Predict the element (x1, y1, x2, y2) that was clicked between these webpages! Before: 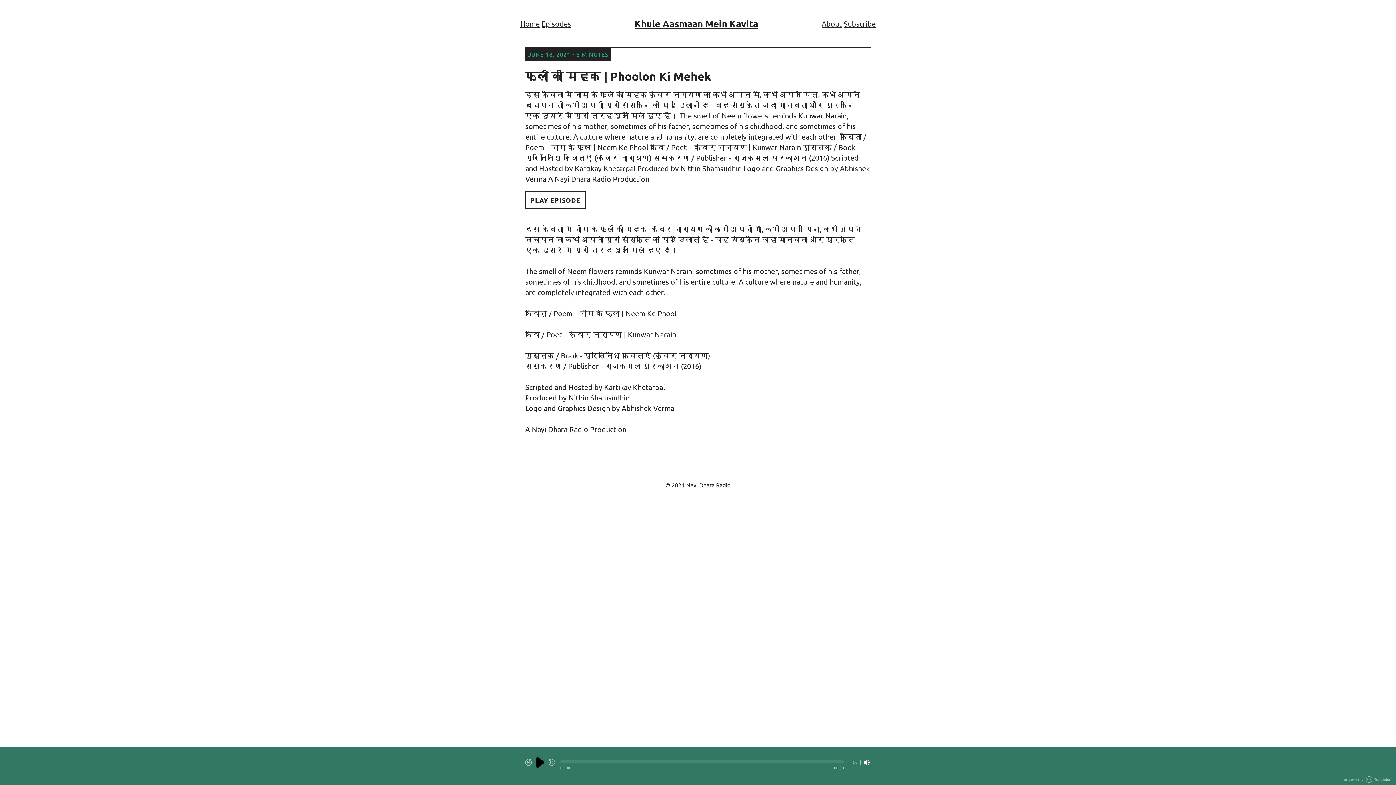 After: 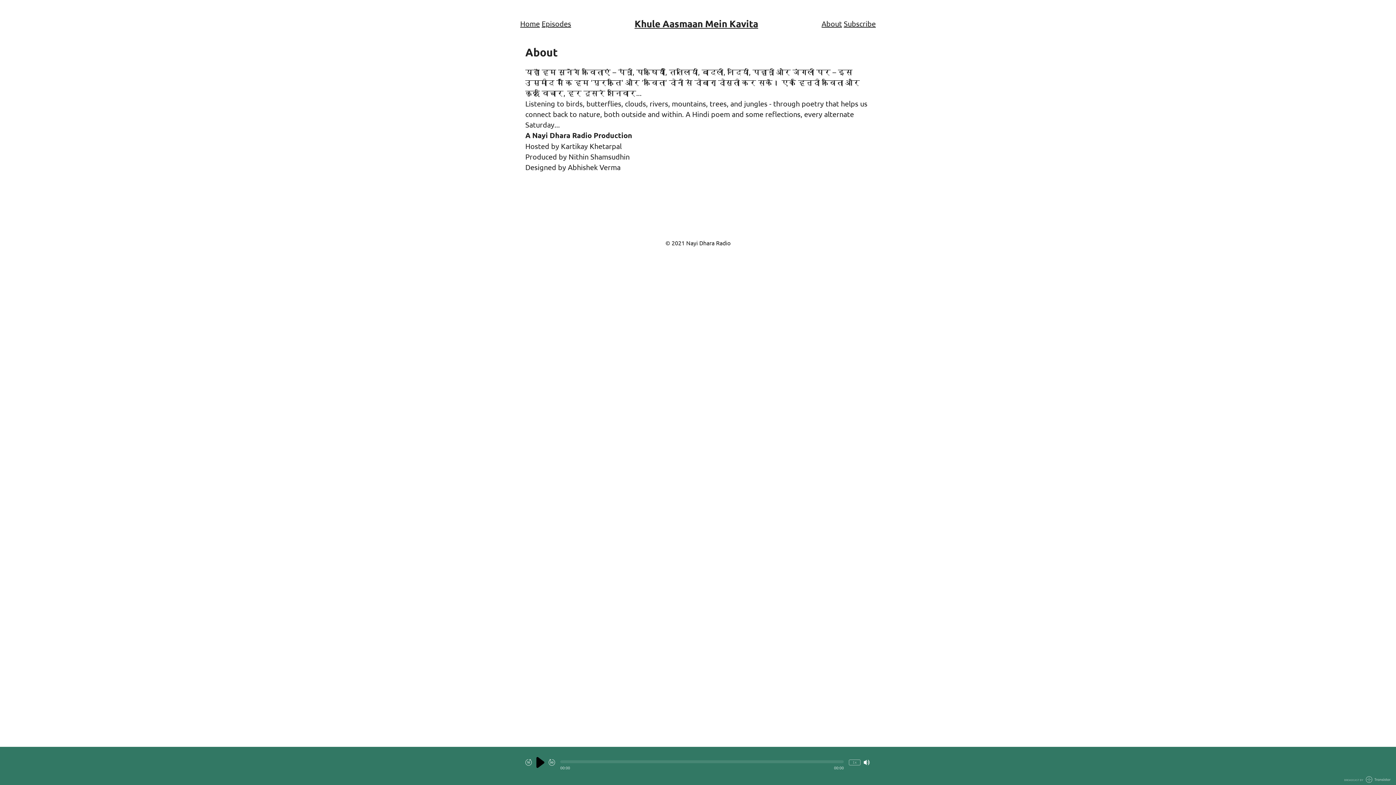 Action: bbox: (821, 18, 842, 28) label: About